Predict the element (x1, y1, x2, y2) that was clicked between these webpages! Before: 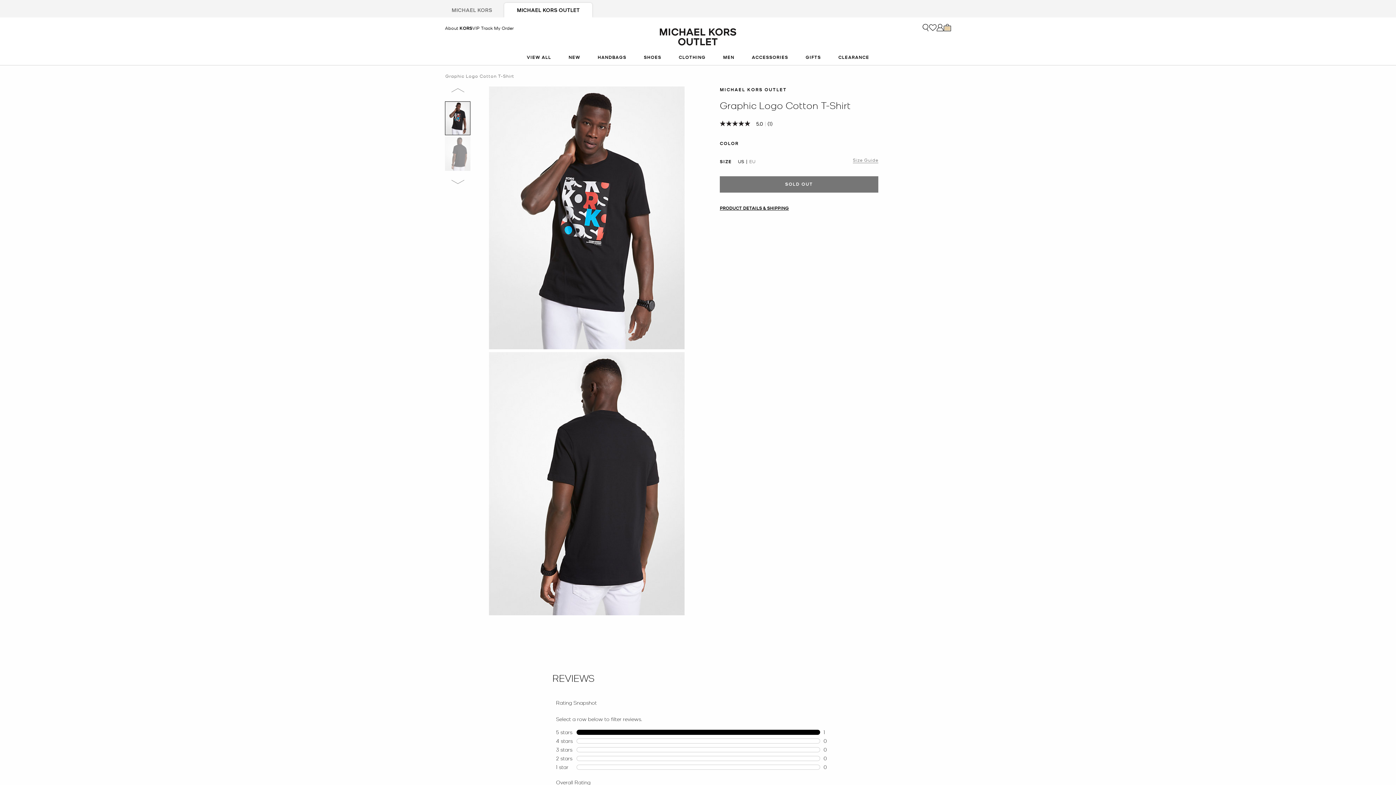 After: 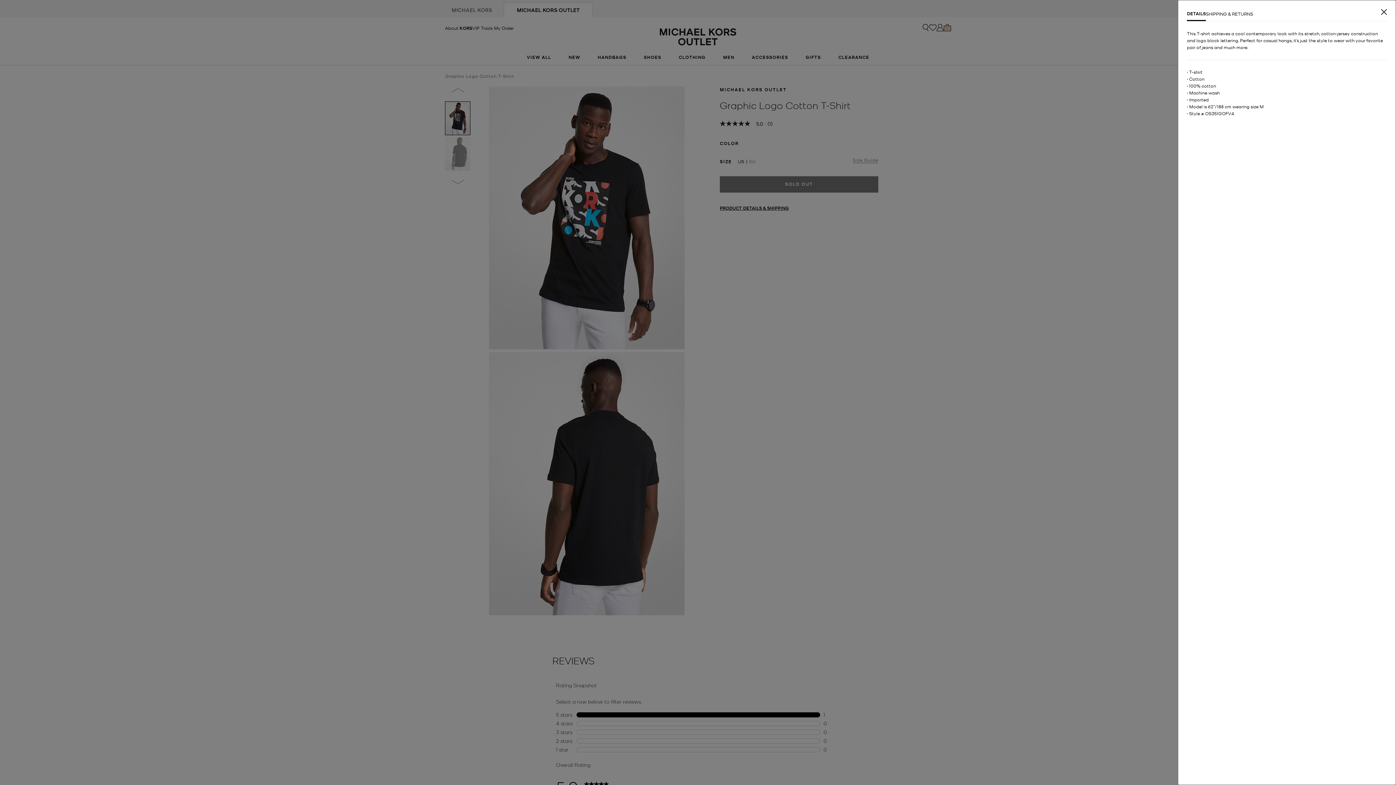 Action: bbox: (720, 205, 789, 210) label: PRODUCT DETAILS & SHIPPING